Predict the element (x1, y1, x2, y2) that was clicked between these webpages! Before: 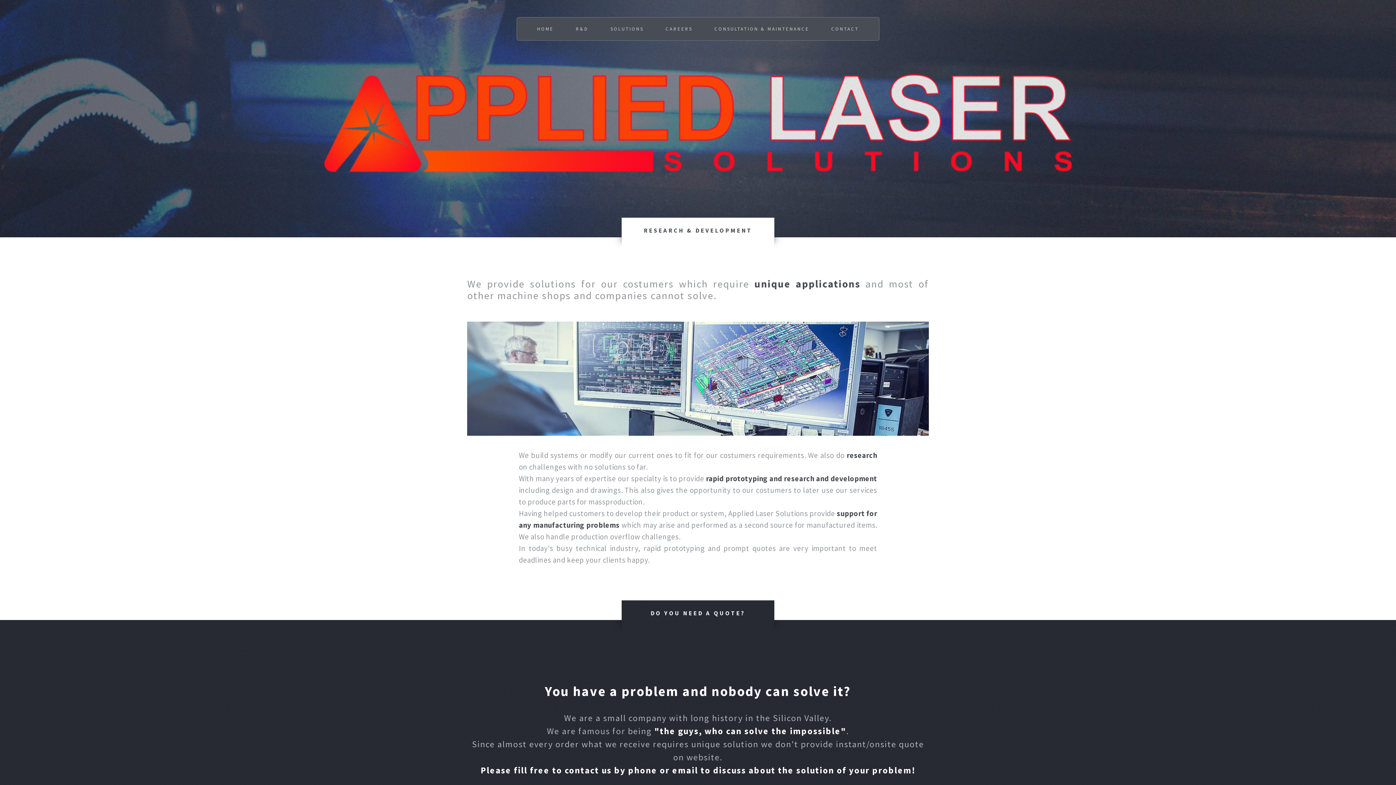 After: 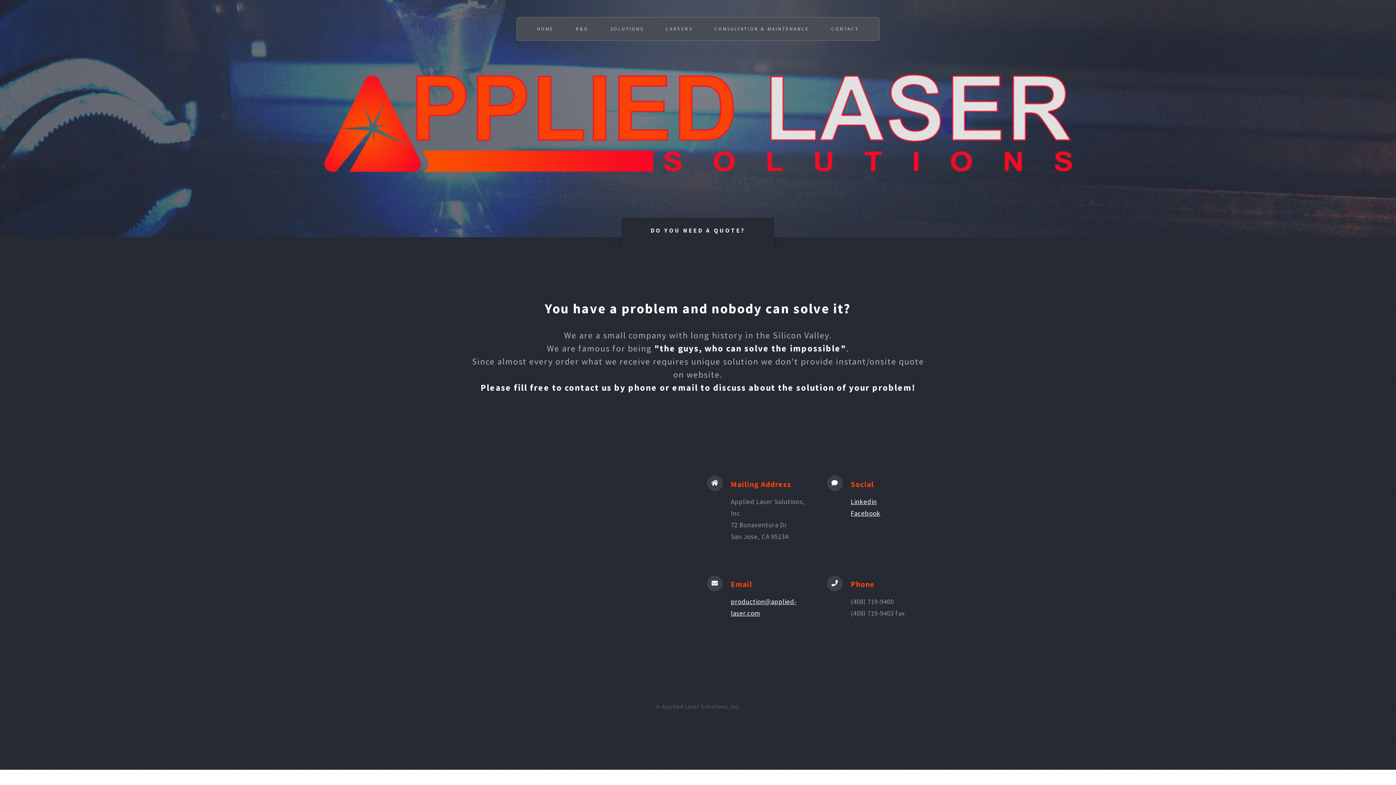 Action: bbox: (831, 16, 859, 40) label: CONTACT